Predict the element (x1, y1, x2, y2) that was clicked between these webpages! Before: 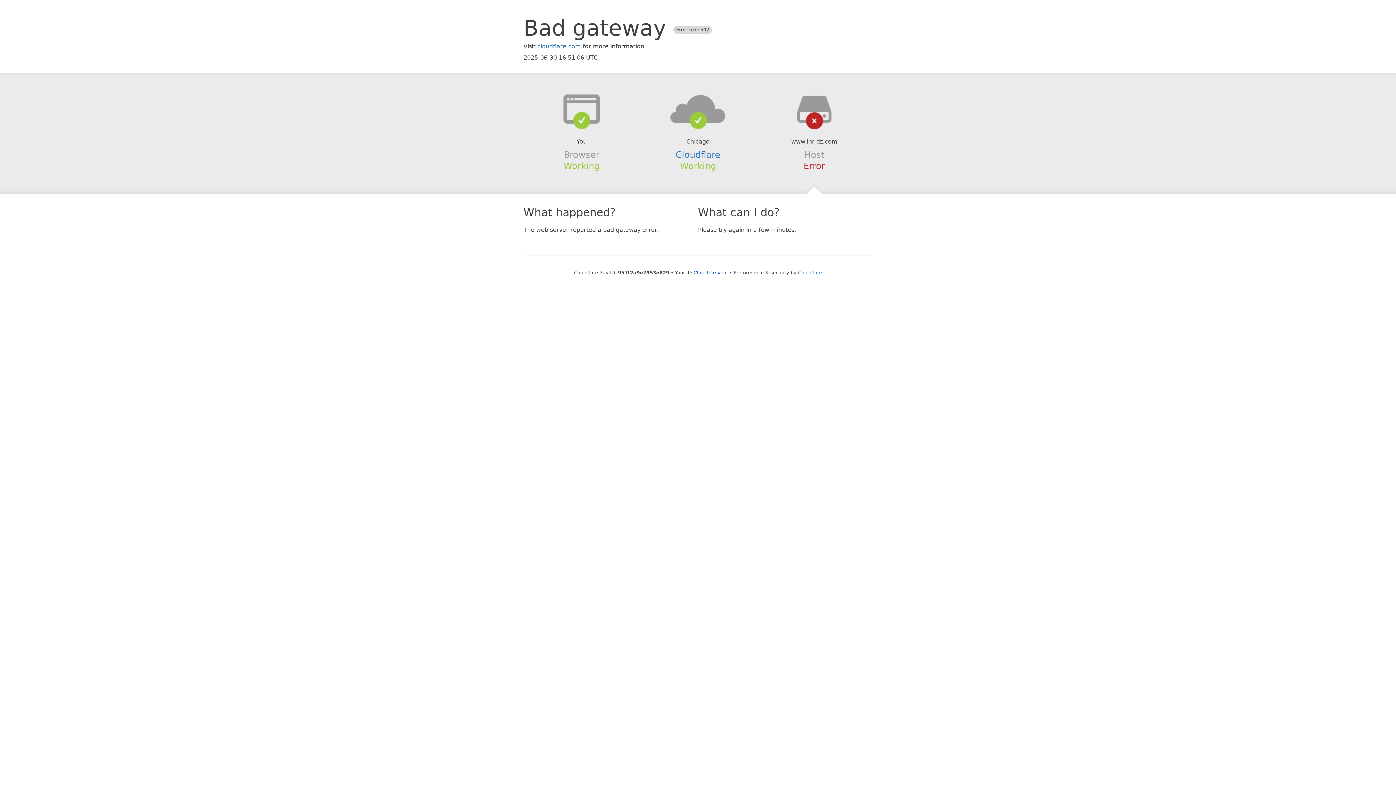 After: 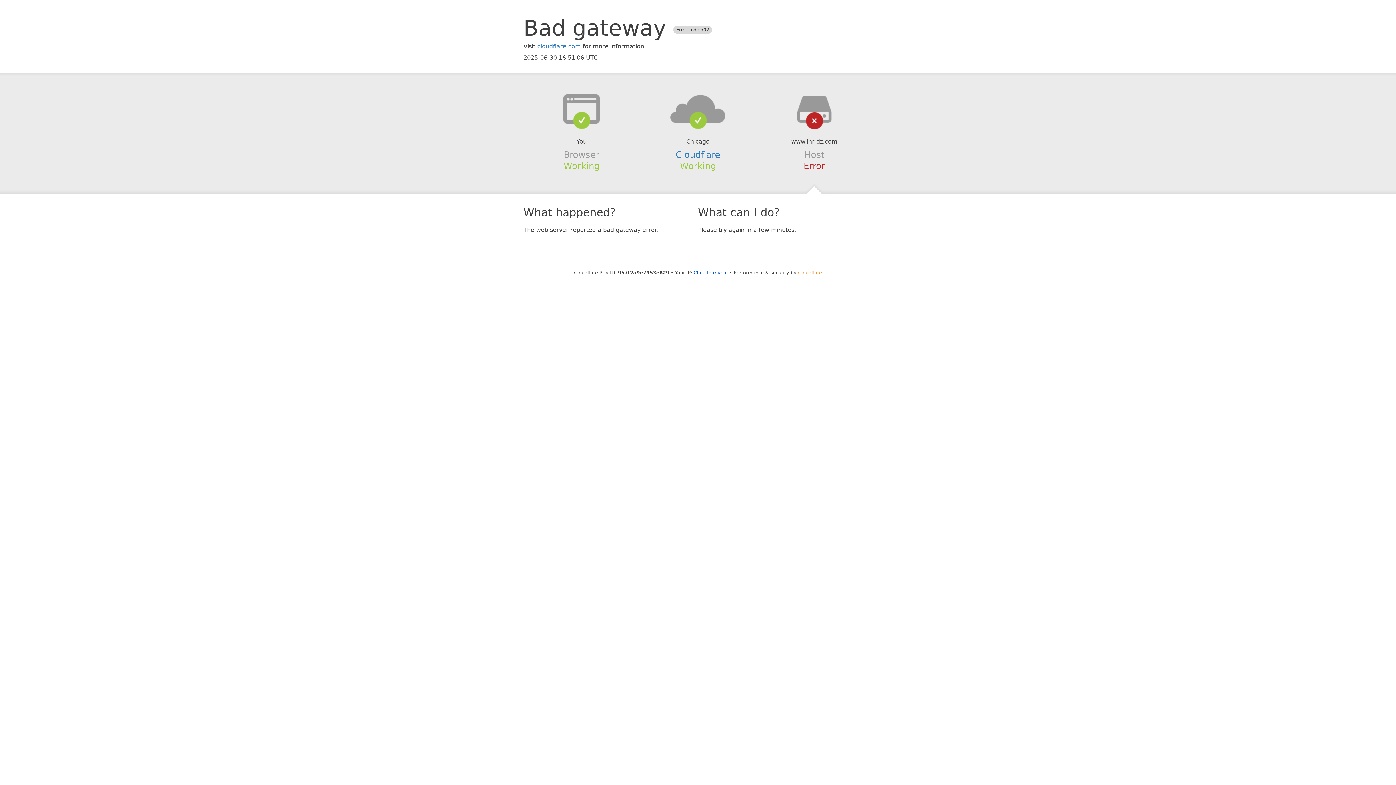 Action: label: Cloudflare bbox: (798, 270, 822, 275)